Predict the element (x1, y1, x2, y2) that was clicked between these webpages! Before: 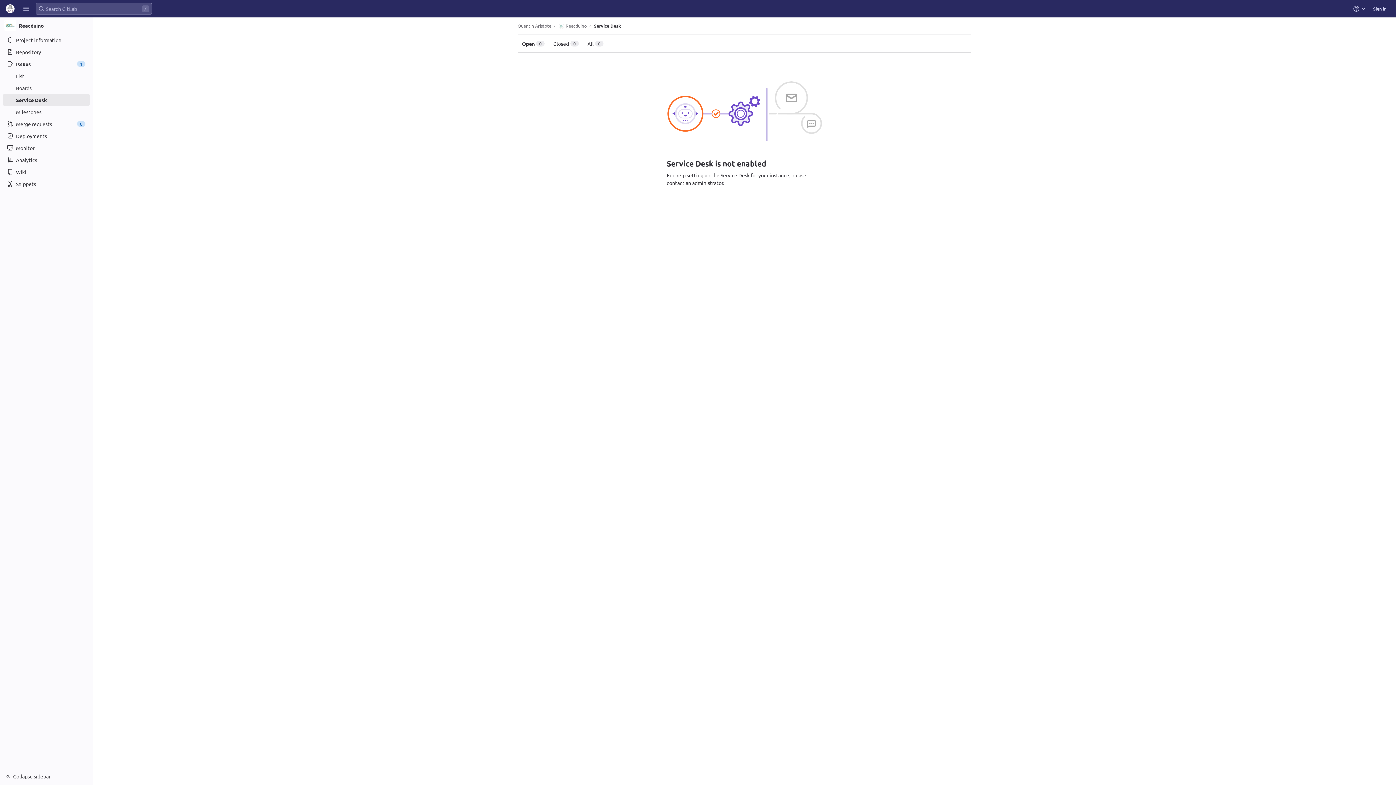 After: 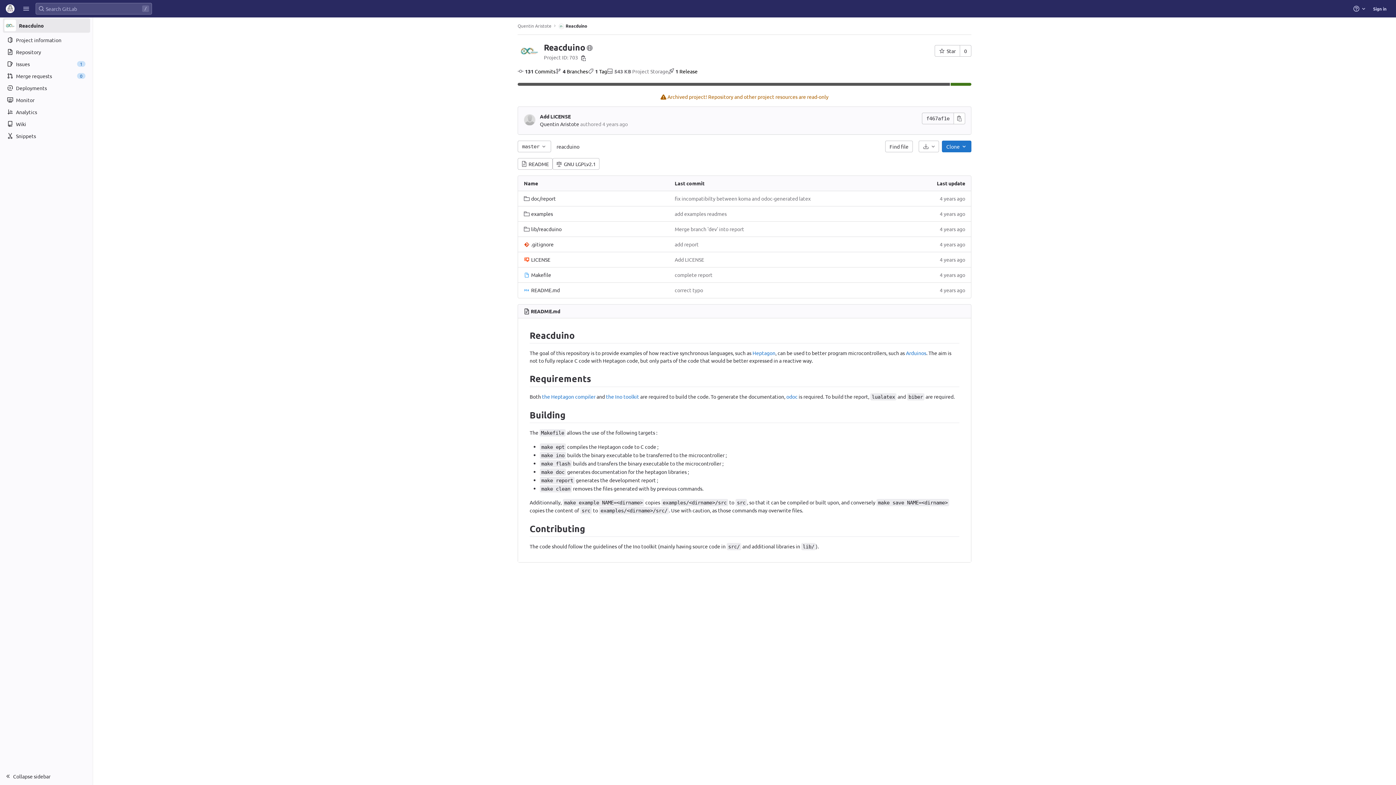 Action: bbox: (558, 23, 586, 28) label: Reacduino